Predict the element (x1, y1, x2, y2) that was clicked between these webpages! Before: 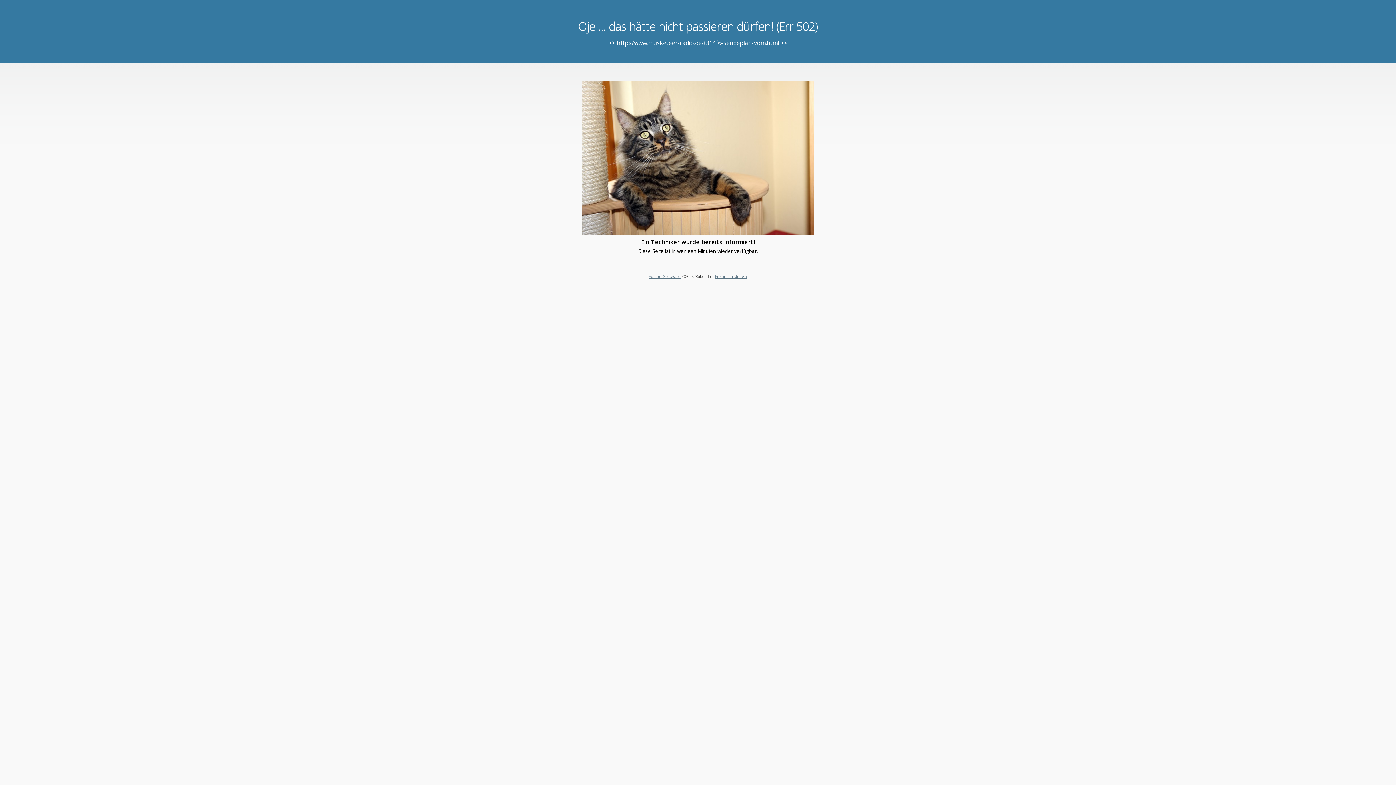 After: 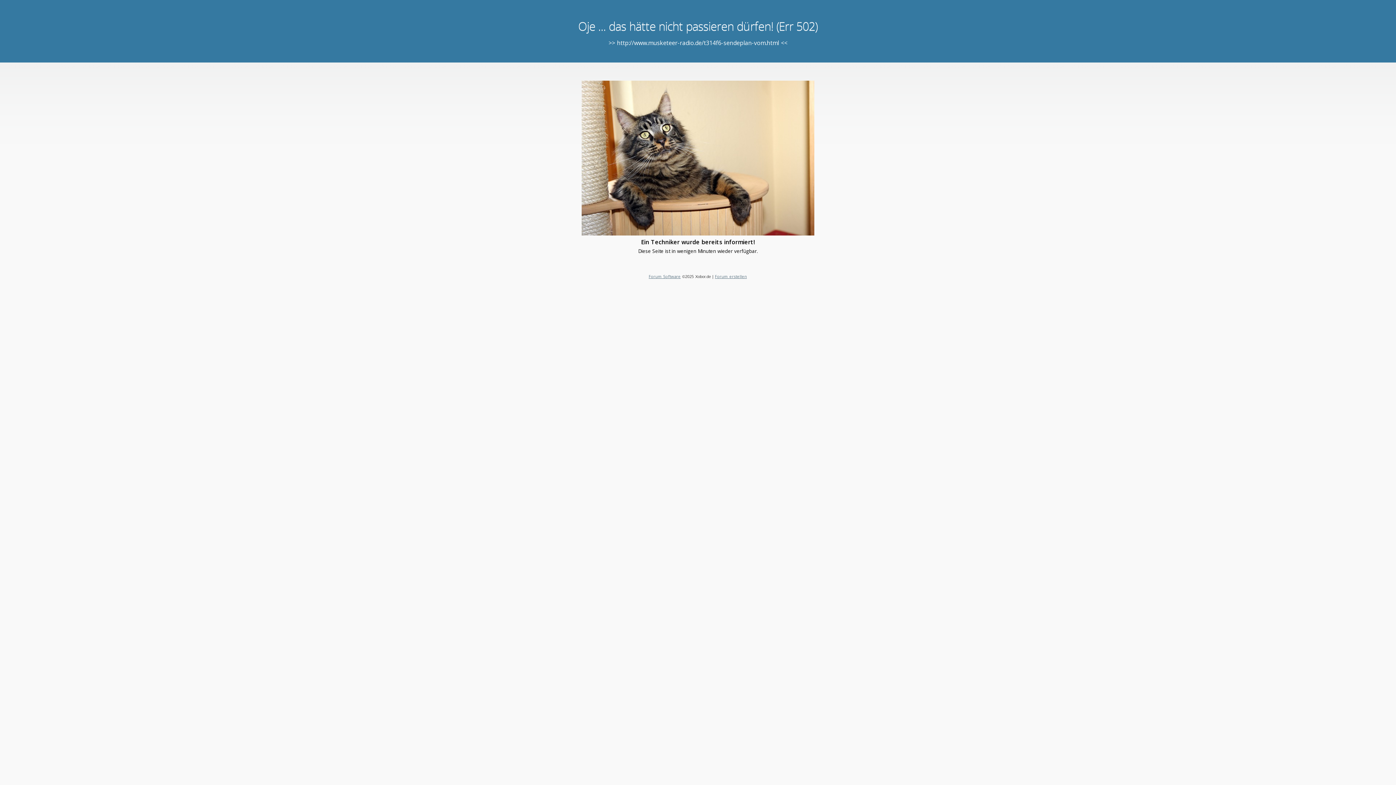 Action: bbox: (648, 273, 680, 279) label: Forum Software